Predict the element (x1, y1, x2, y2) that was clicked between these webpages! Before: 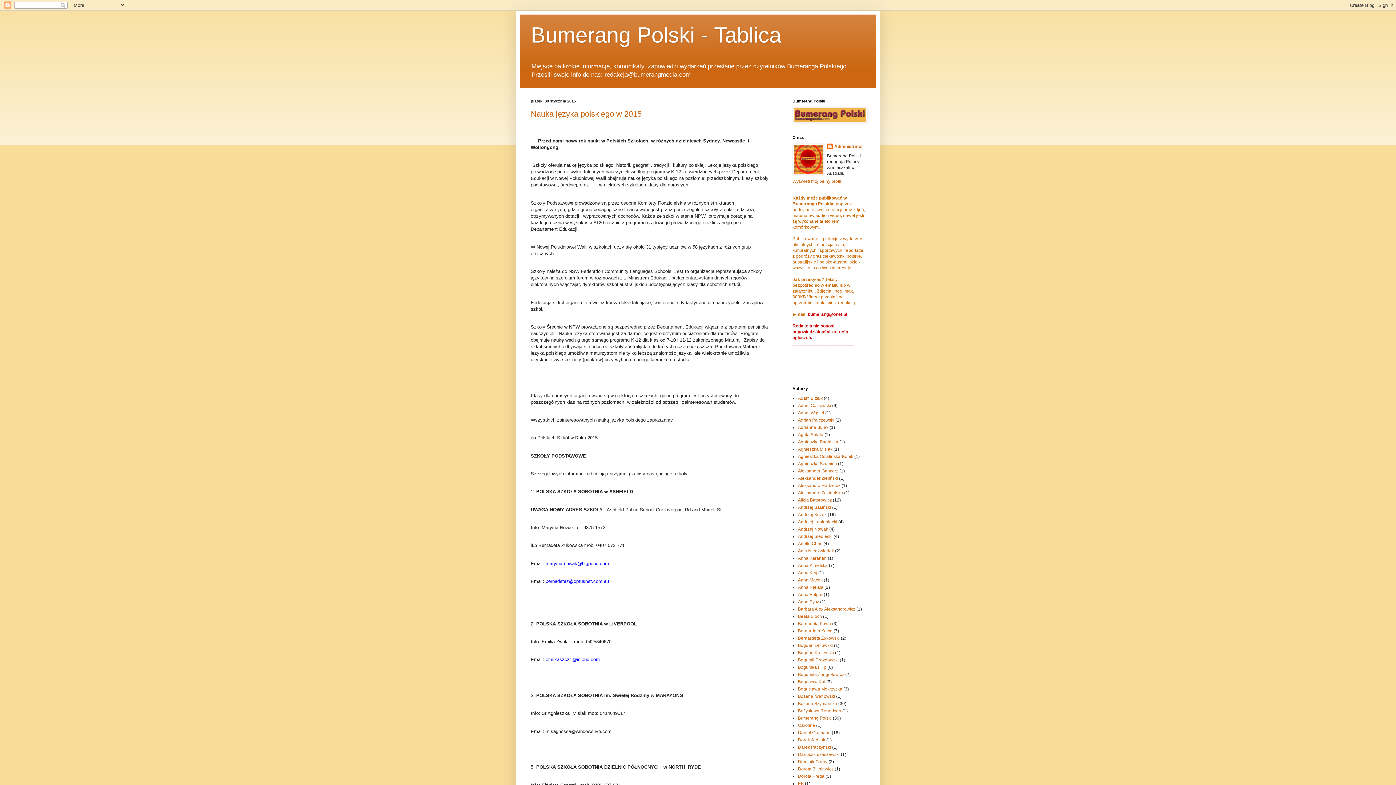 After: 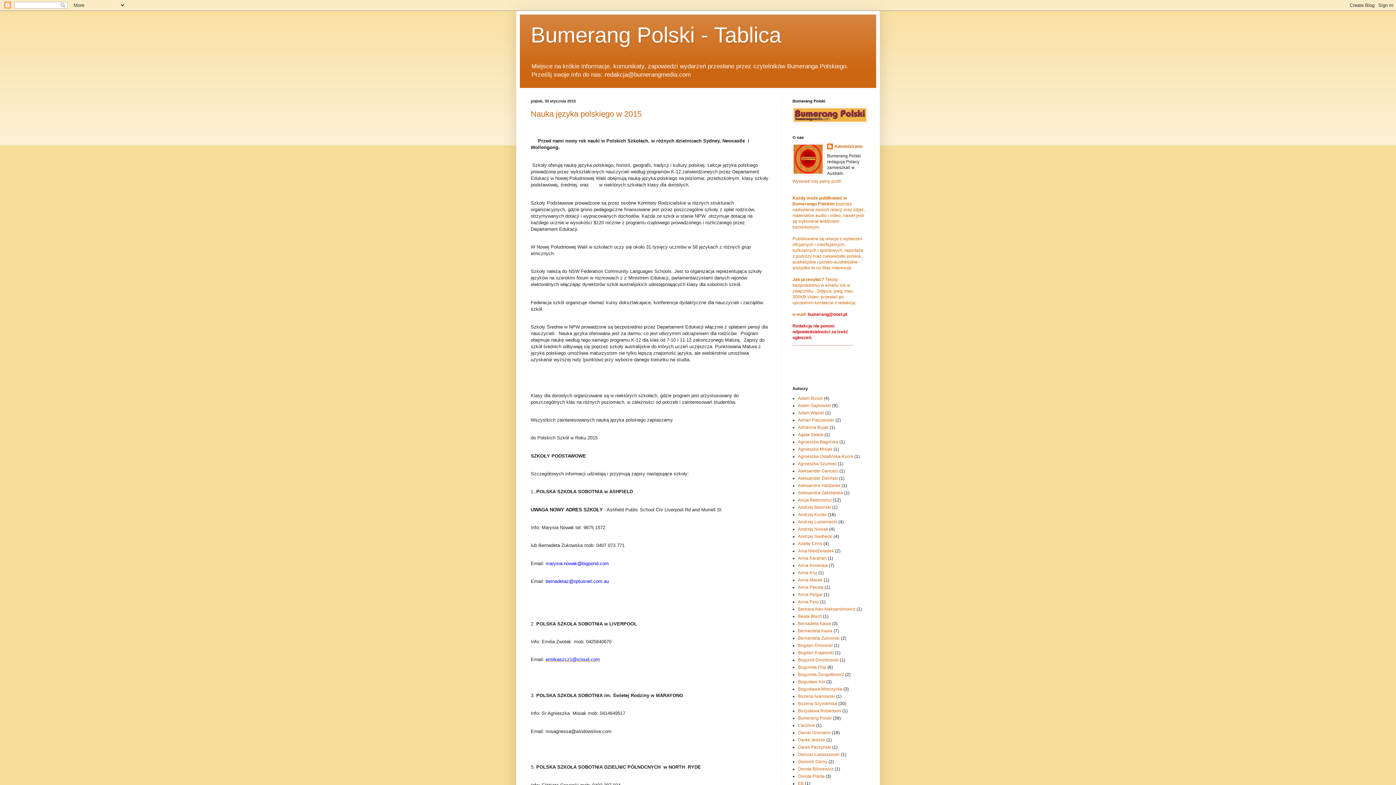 Action: bbox: (545, 657, 600, 662) label: emilkaszcz1@icloud.com